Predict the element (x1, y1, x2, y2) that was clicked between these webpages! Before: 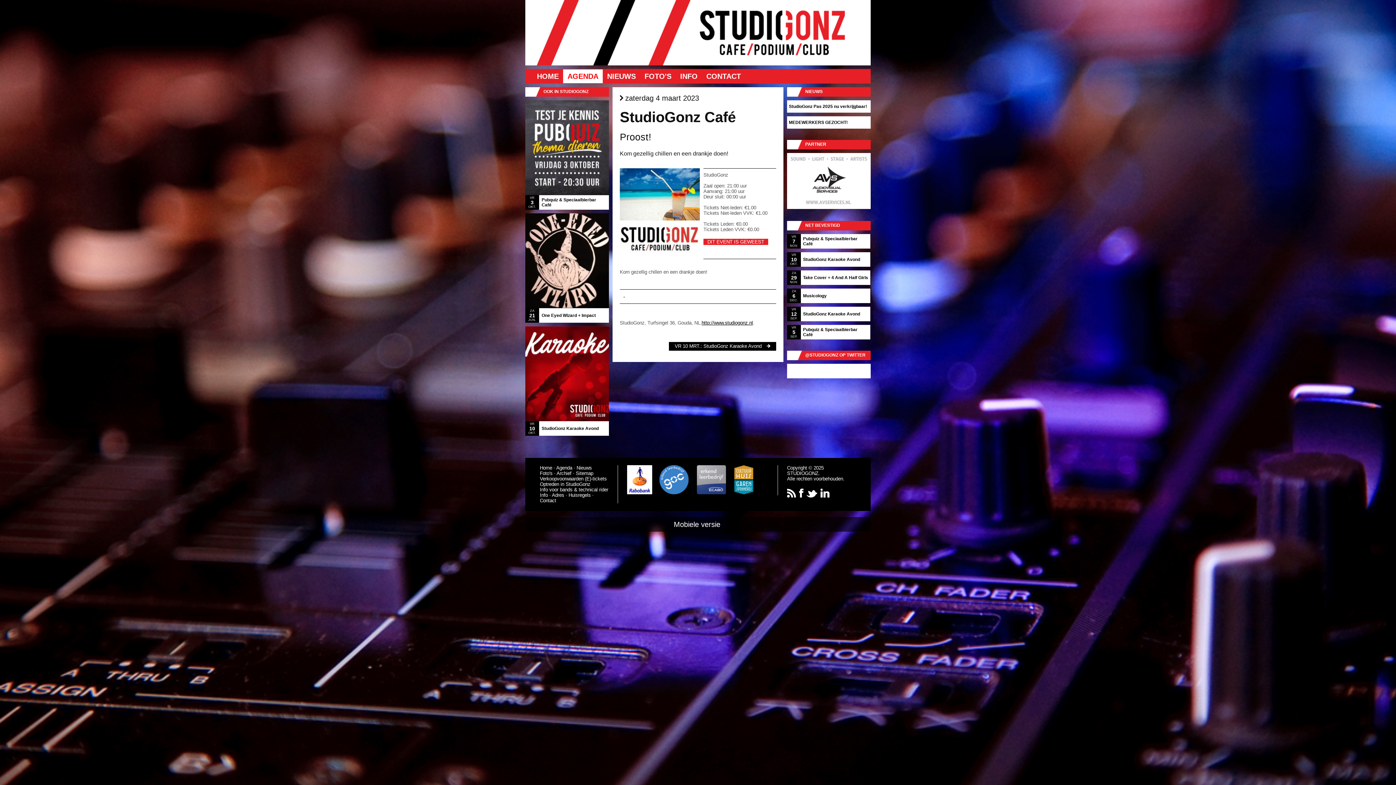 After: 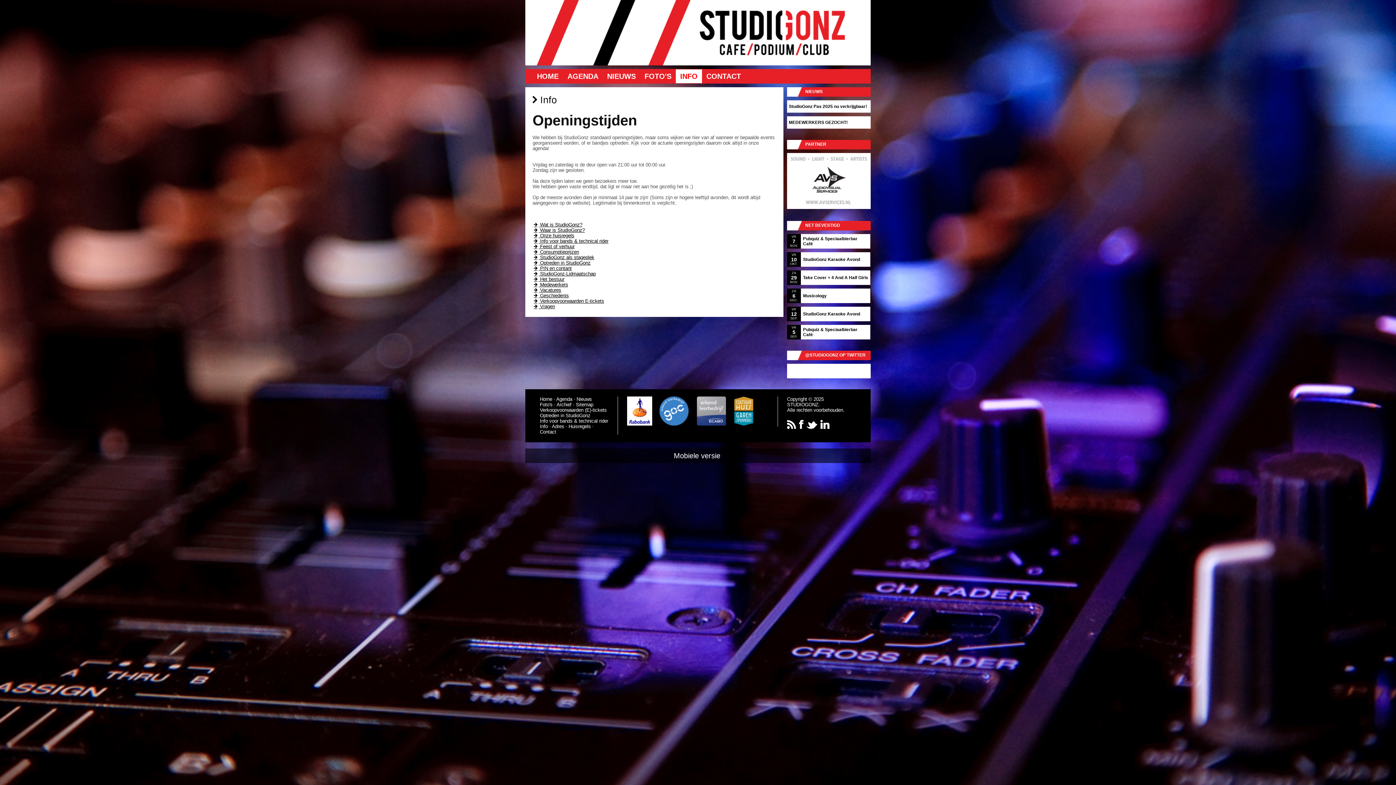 Action: bbox: (540, 492, 548, 498) label: Info